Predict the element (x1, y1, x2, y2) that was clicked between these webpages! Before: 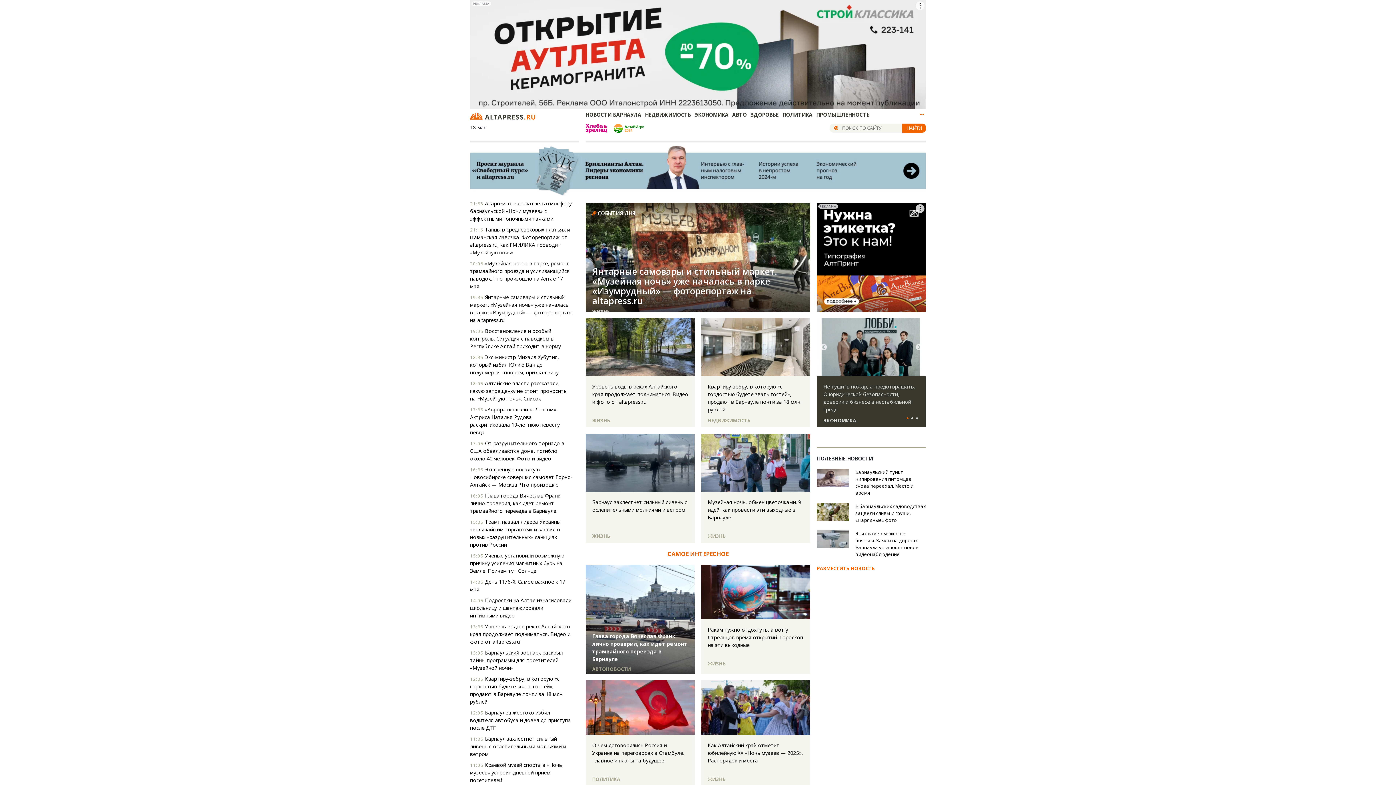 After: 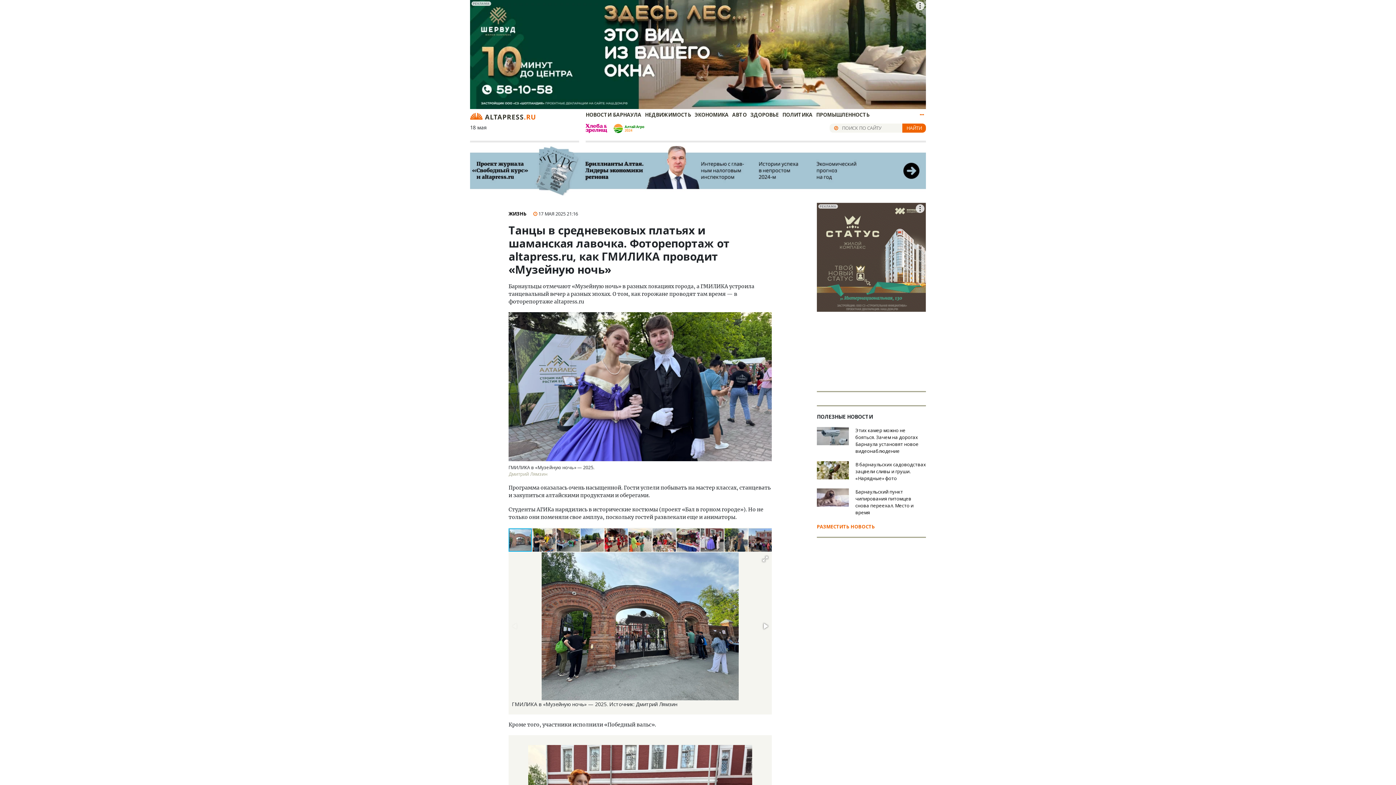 Action: bbox: (470, 225, 572, 256) label: 21:16 Танцы в средневековых платьях и шаманская лавочка. Фоторепортаж от altapress.ru, как ГМИЛИКА проводит «Музейную ночь»